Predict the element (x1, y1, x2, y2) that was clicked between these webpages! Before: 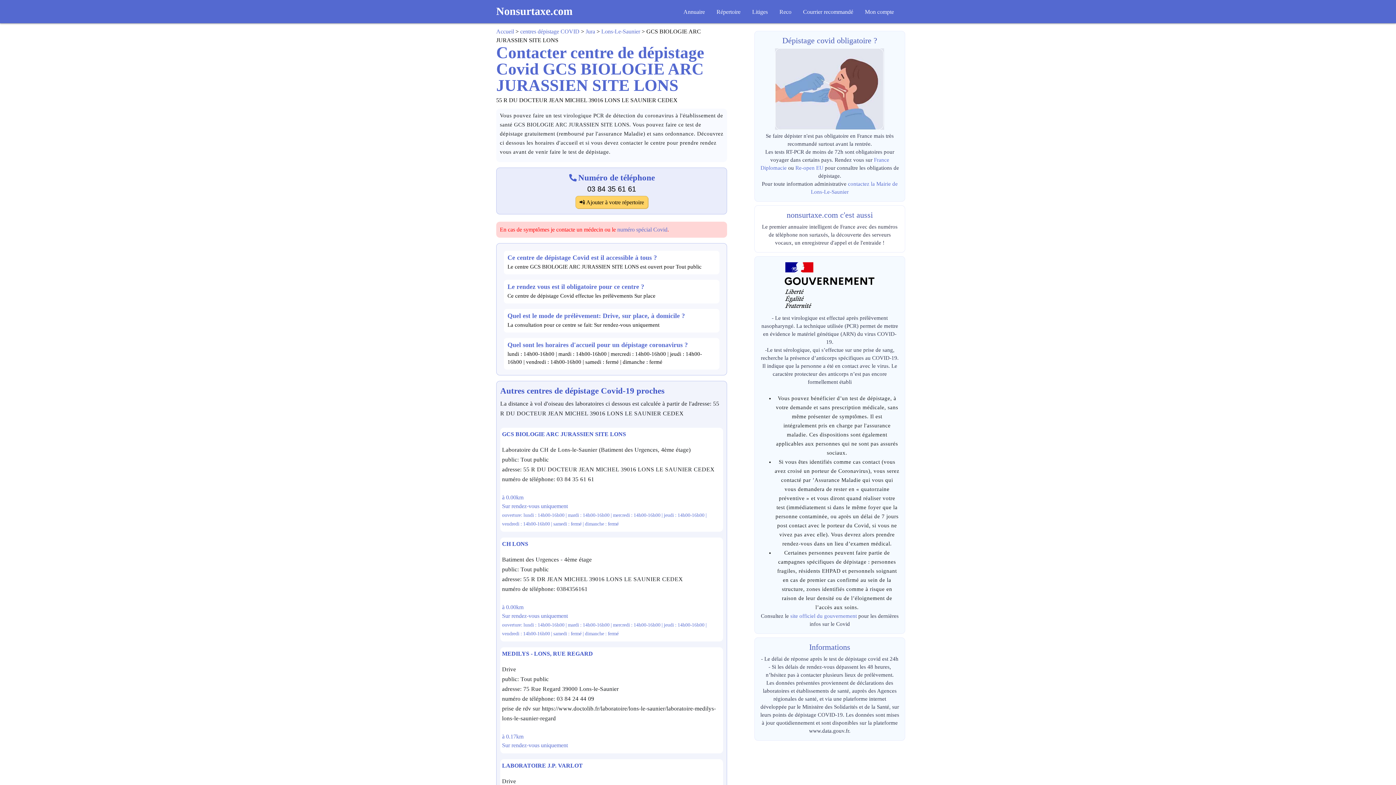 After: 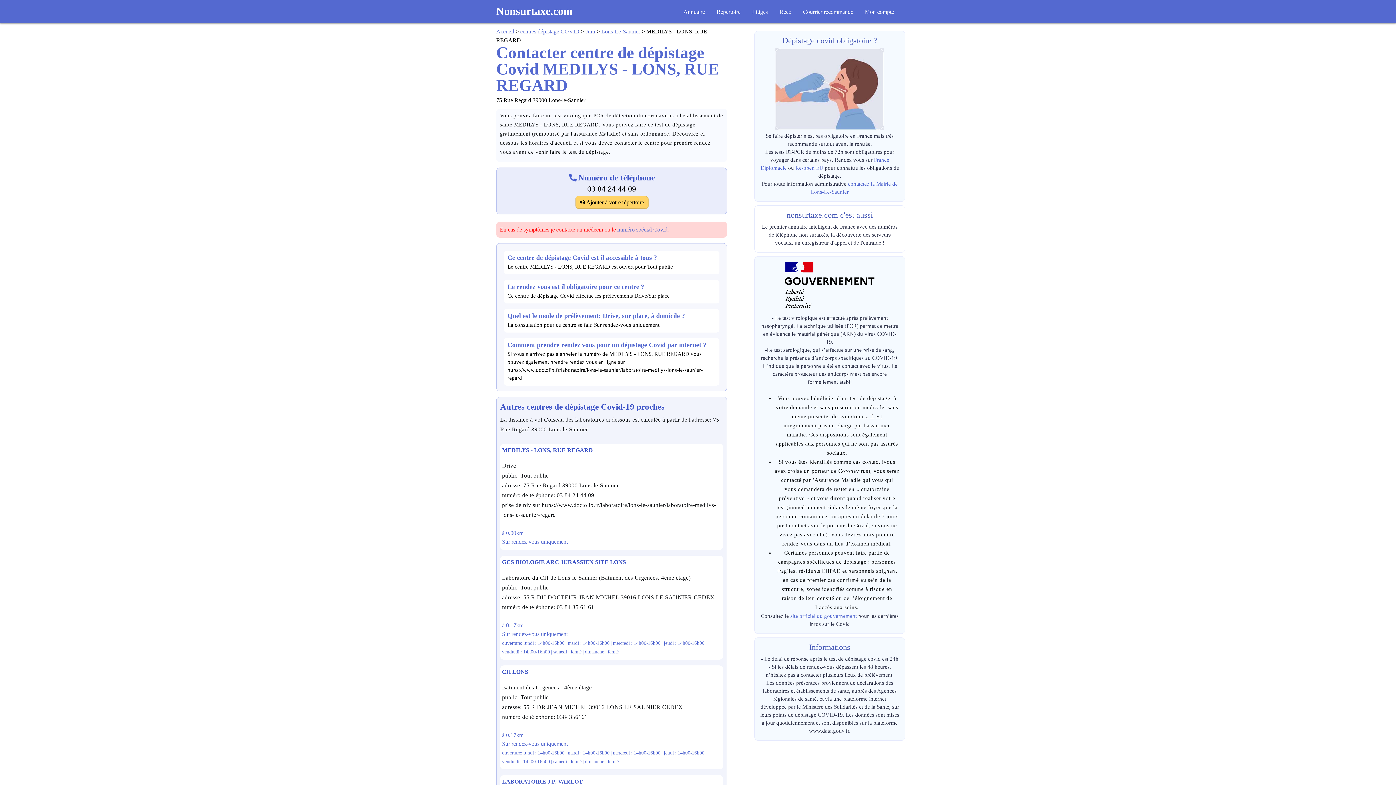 Action: label: MEDILYS - LONS, RUE REGARD

Drive
public: Tout public
adresse: 75 Rue Regard 39000 Lons-le-Saunier
numéro de téléphone: 03 84 24 44 09
prise de rdv sur https://www.doctolib.fr/laboratoire/lons-le-saunier/laboratoire-medilys-lons-le-saunier-regard


à 0.17km
Sur rendez-vous uniquement
 bbox: (500, 647, 723, 753)